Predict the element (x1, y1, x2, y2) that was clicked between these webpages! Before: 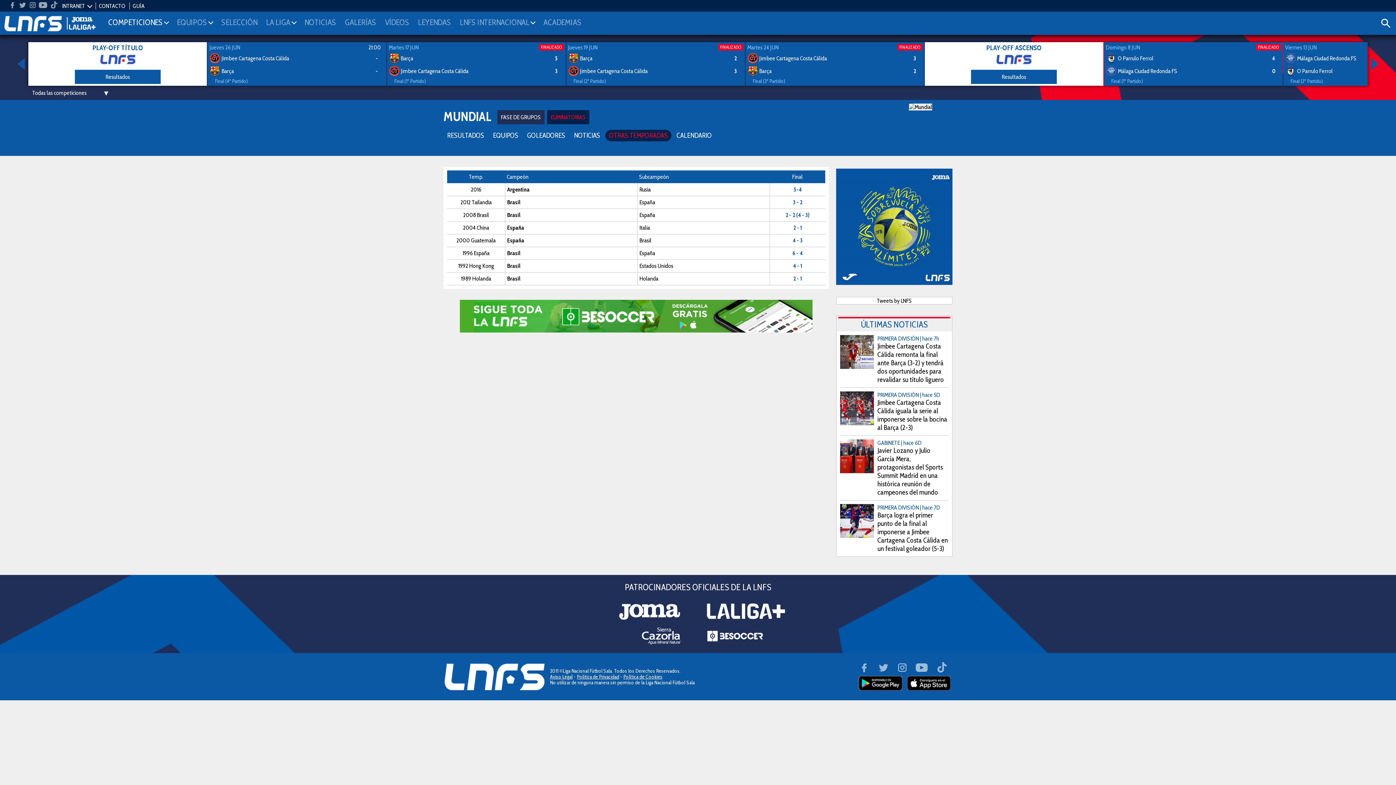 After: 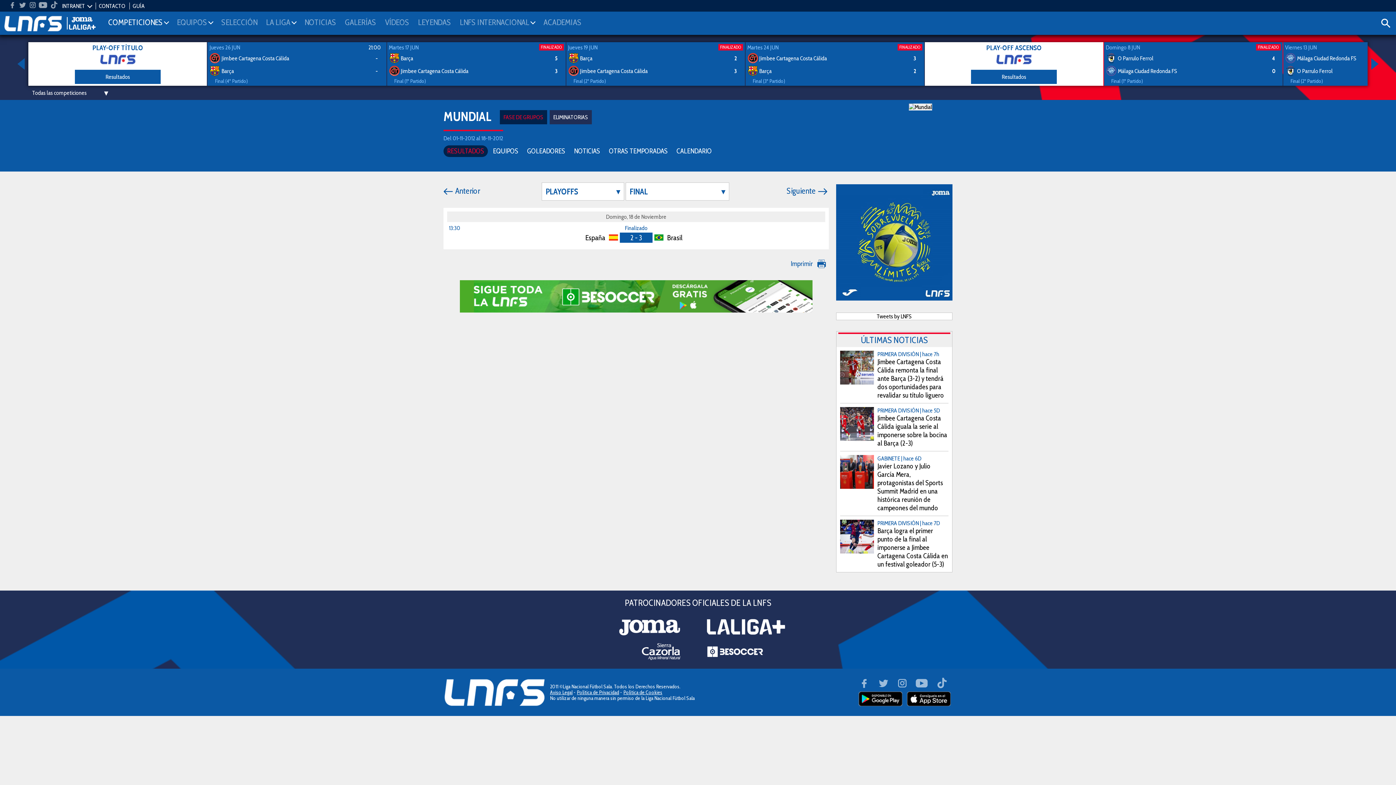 Action: label: 2012 Tailandia bbox: (460, 198, 491, 205)